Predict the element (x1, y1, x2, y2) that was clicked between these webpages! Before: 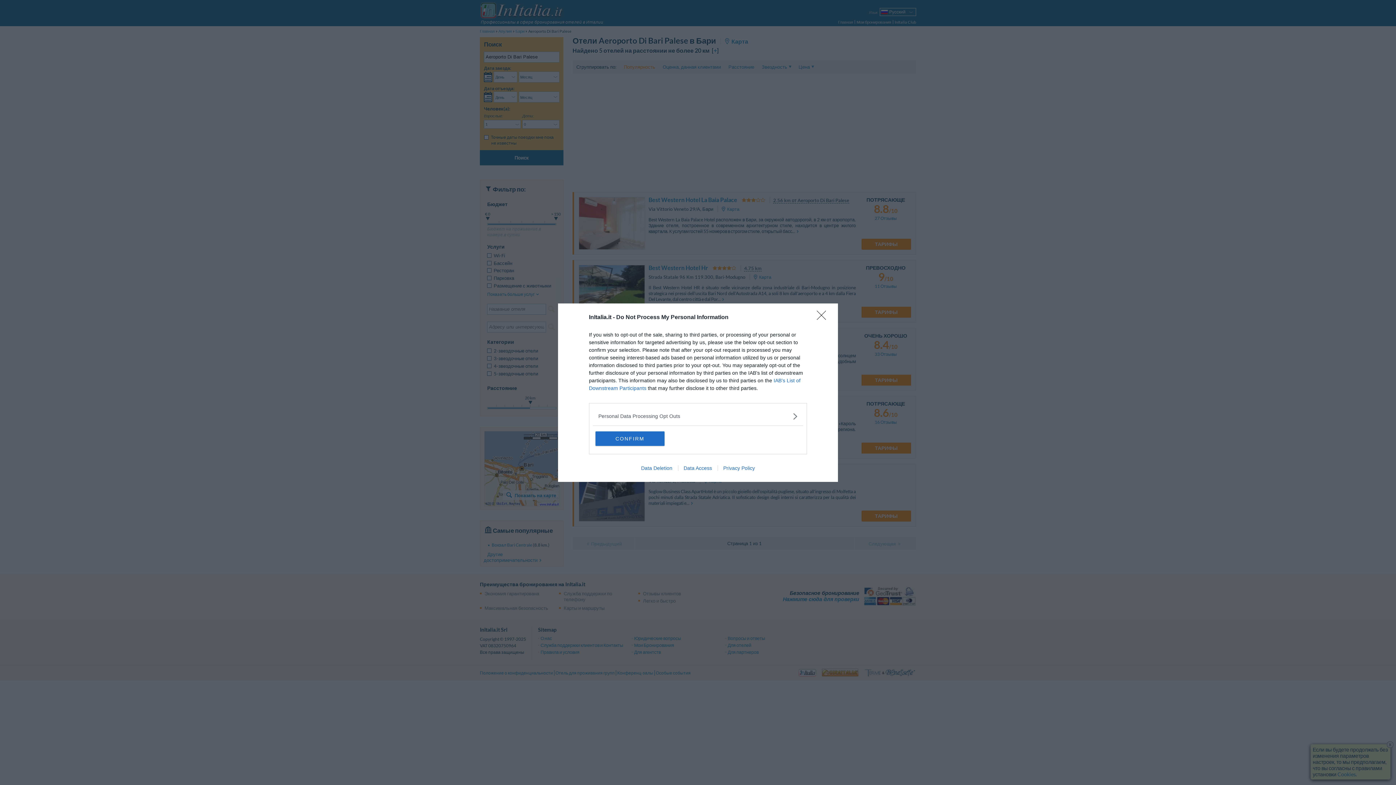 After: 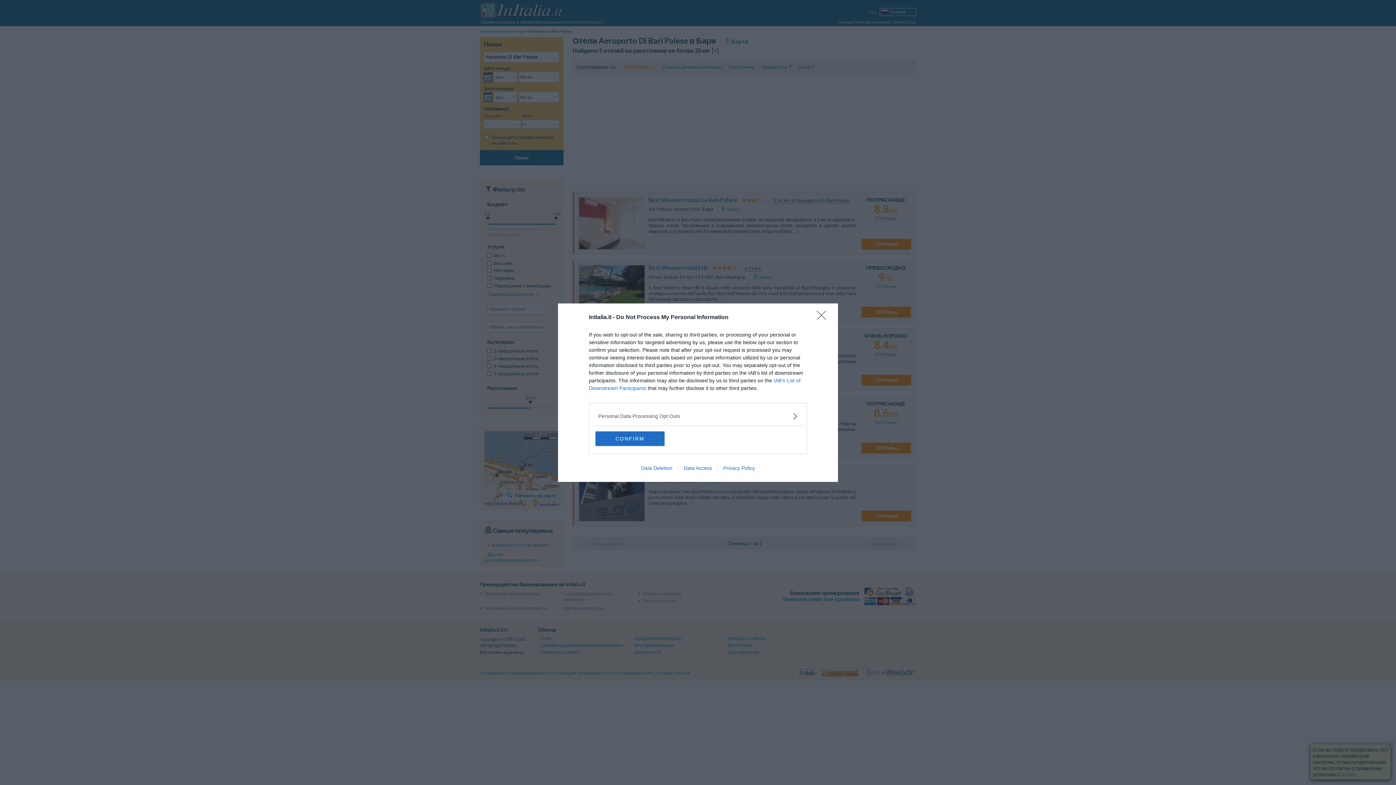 Action: bbox: (717, 465, 760, 471) label: Privacy Policy